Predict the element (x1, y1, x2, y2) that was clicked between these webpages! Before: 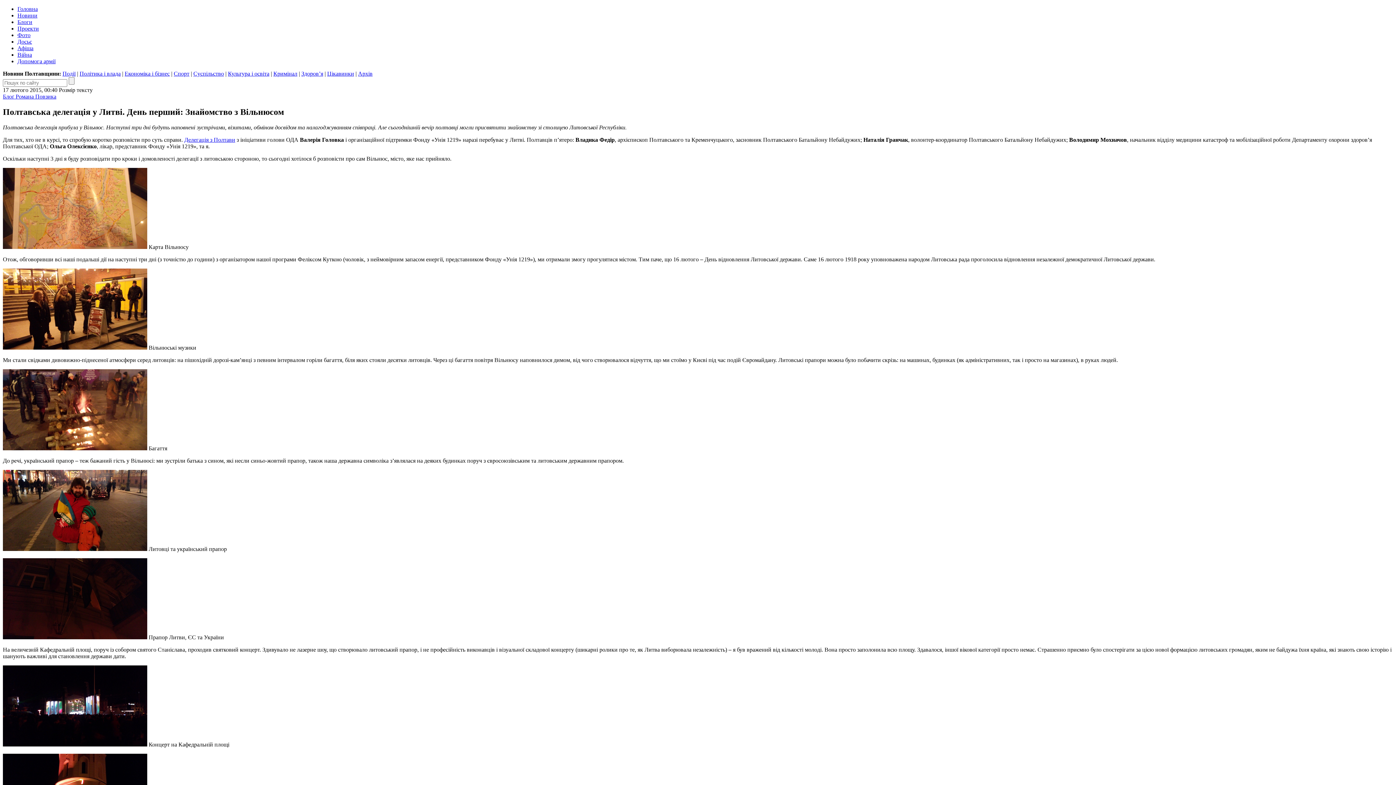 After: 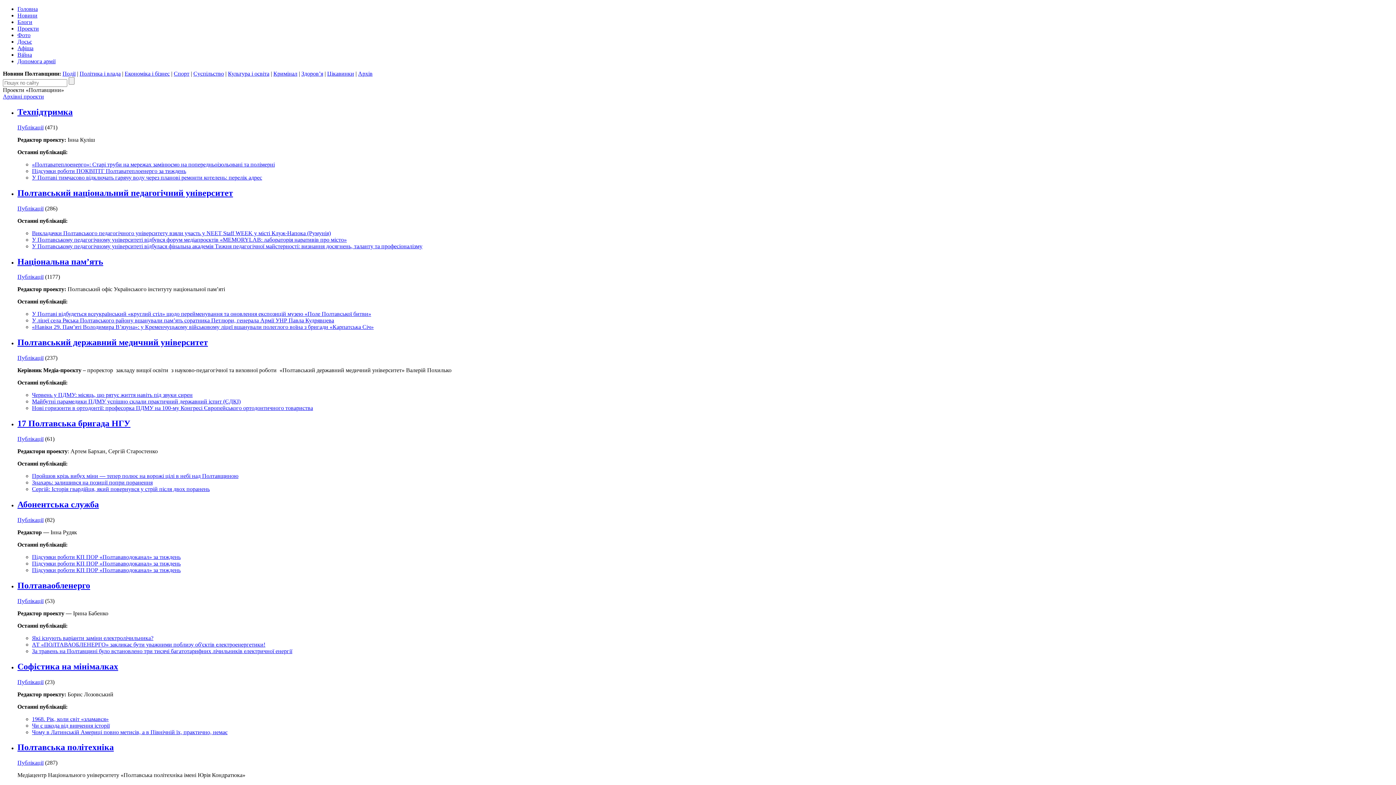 Action: label: Проекти bbox: (17, 25, 38, 31)